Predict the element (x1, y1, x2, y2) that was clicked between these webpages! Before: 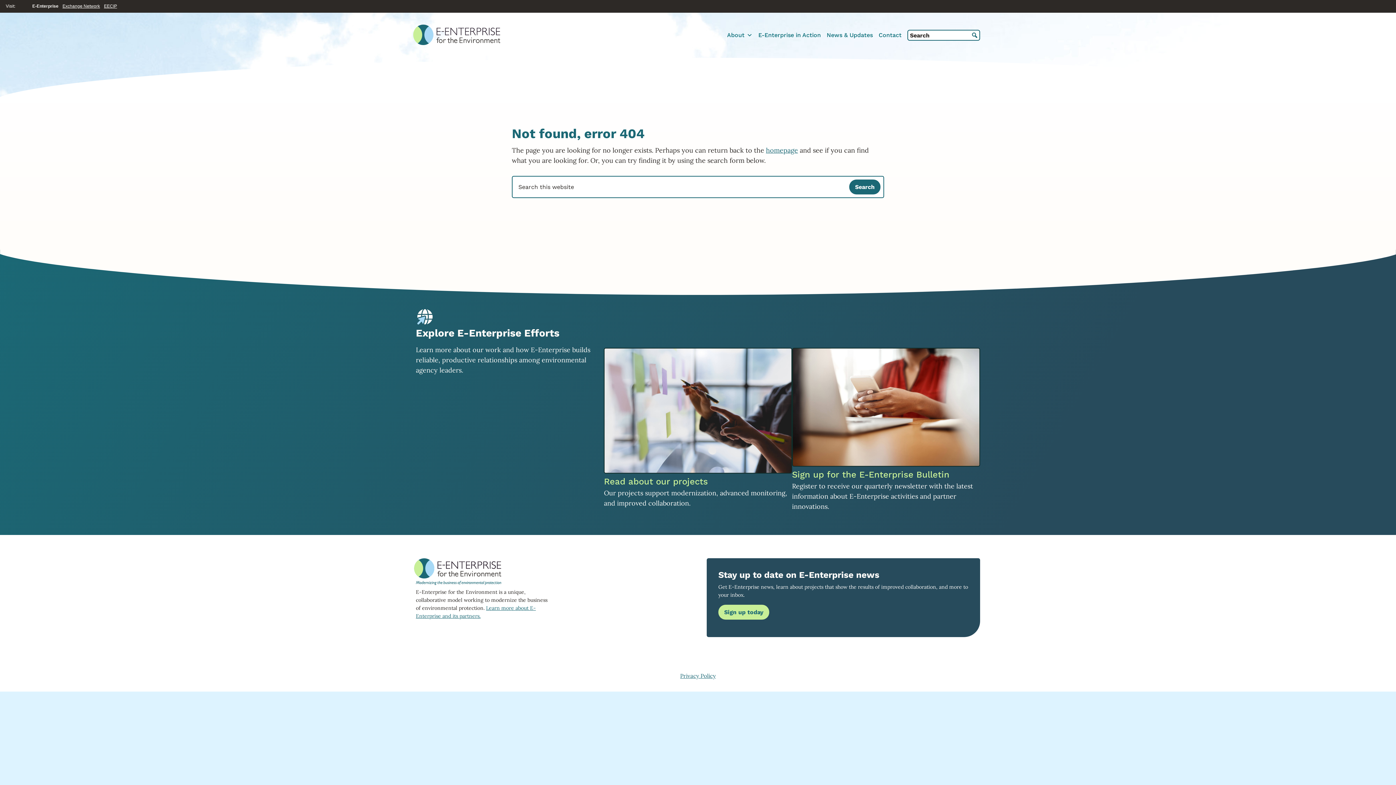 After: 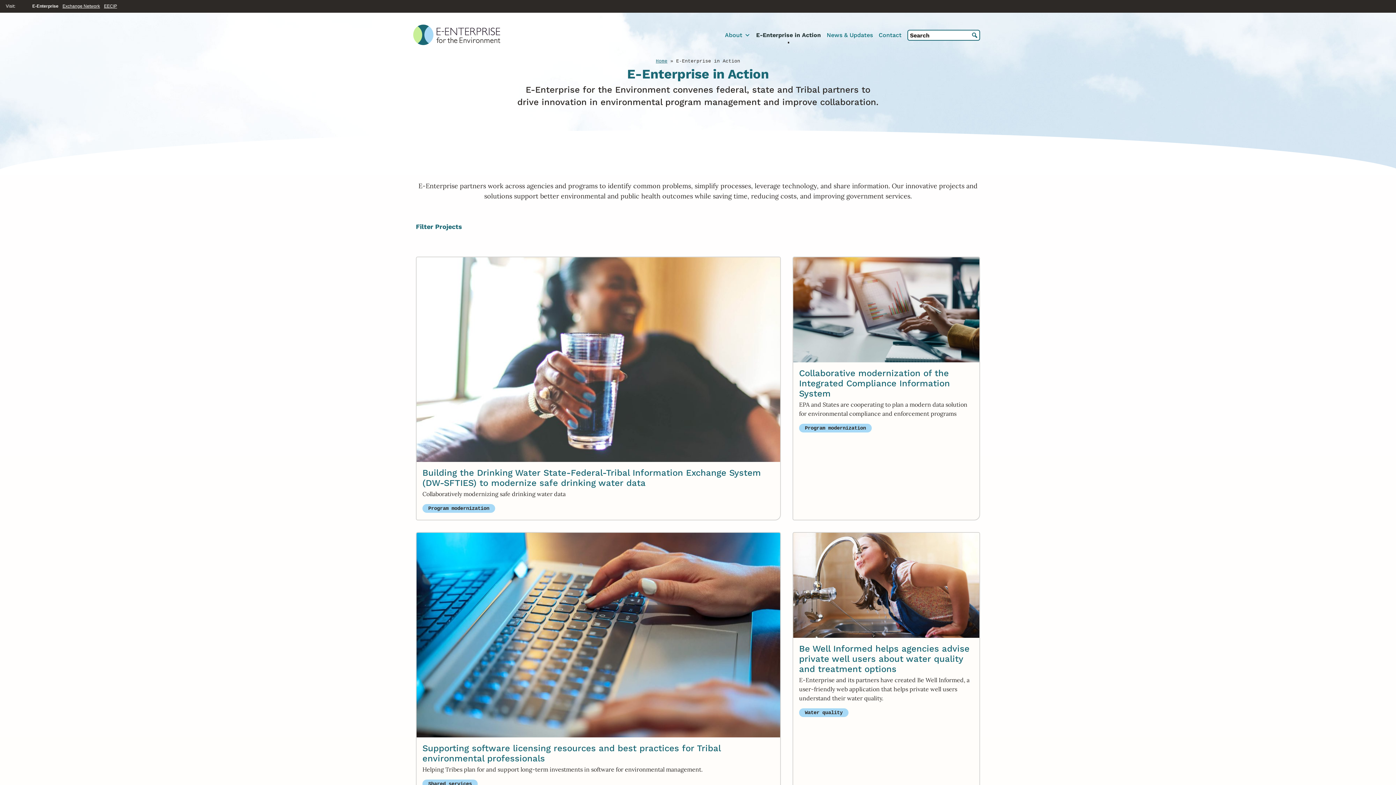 Action: label: Read about our projects

Our projects support modernization, advanced monitoring, and improved collaboration. bbox: (604, 348, 792, 508)